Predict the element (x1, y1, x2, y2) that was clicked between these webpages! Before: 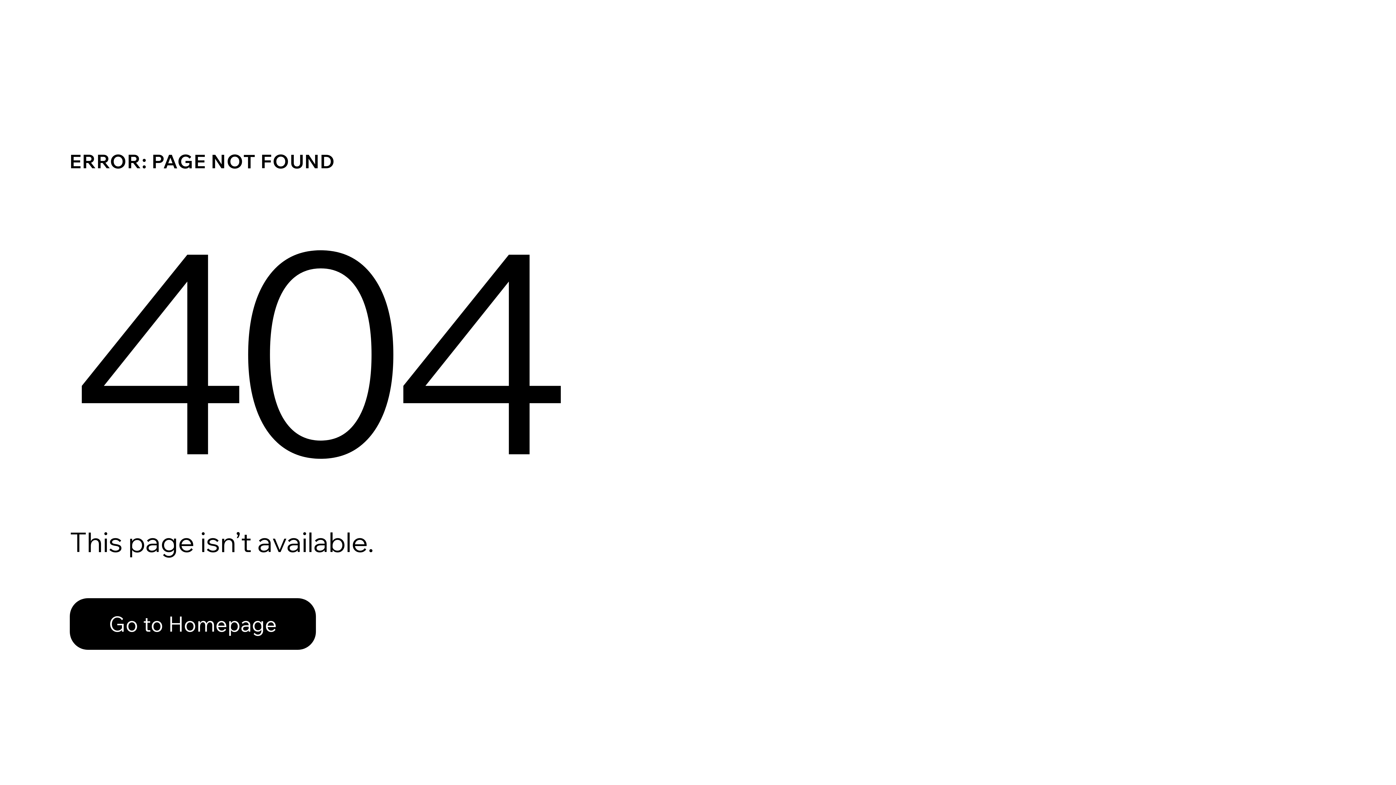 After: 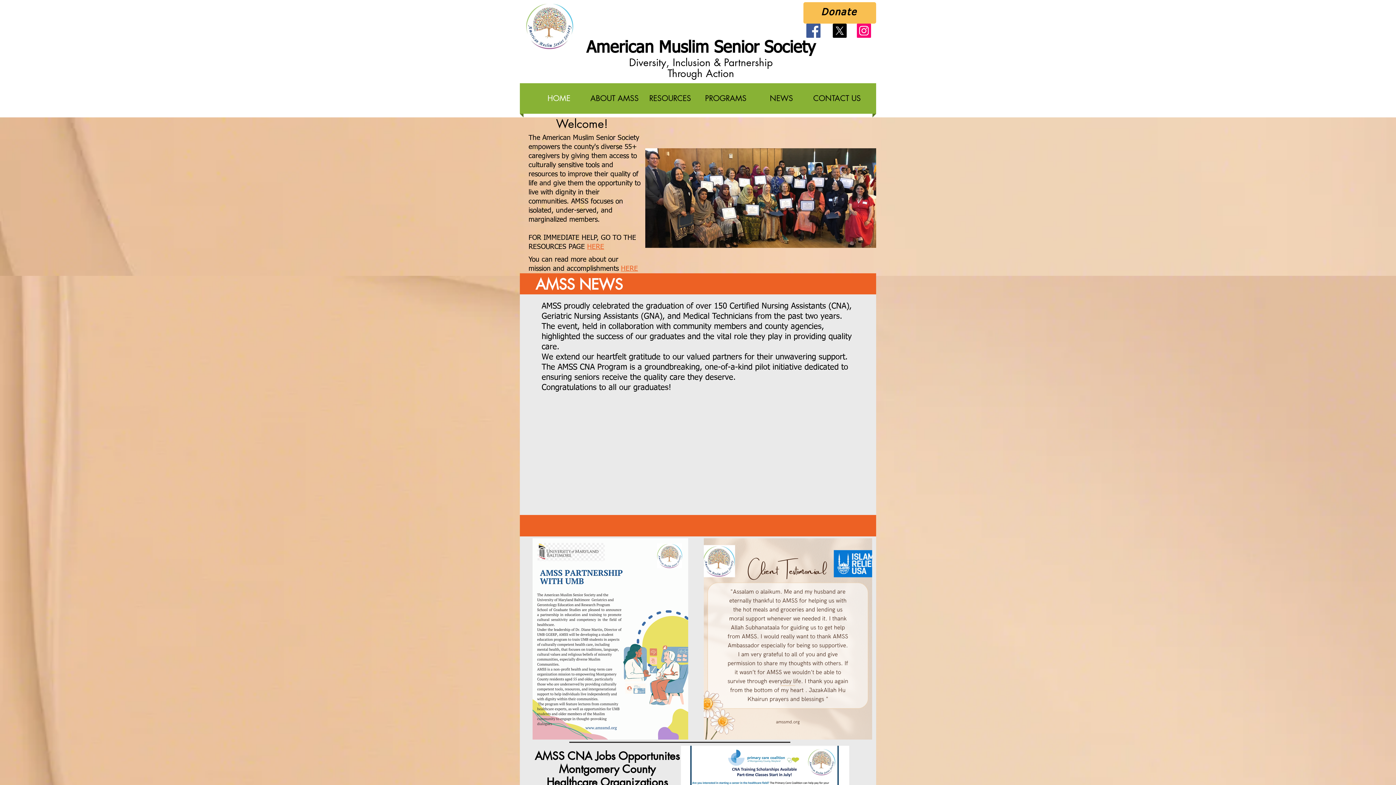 Action: label: Go to Homepage bbox: (69, 582, 768, 659)